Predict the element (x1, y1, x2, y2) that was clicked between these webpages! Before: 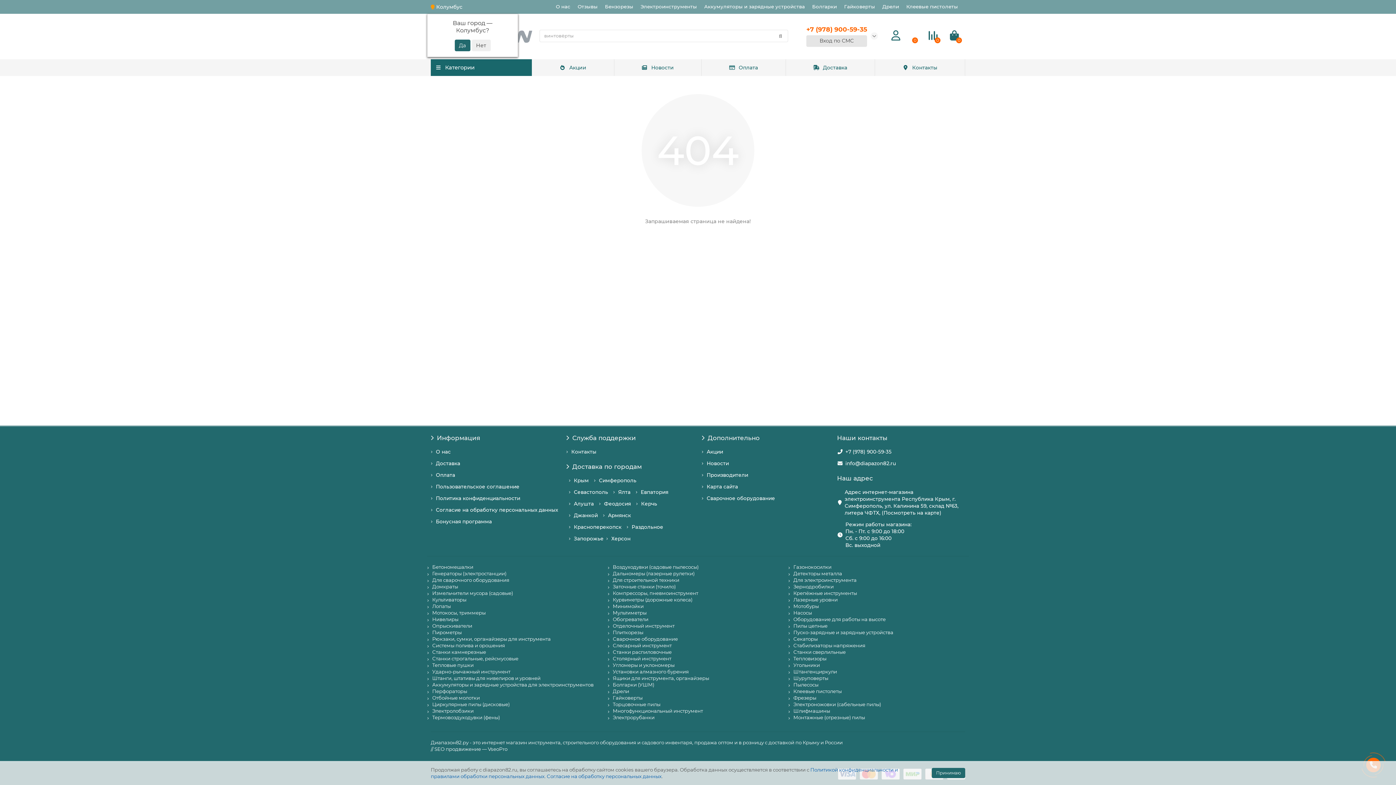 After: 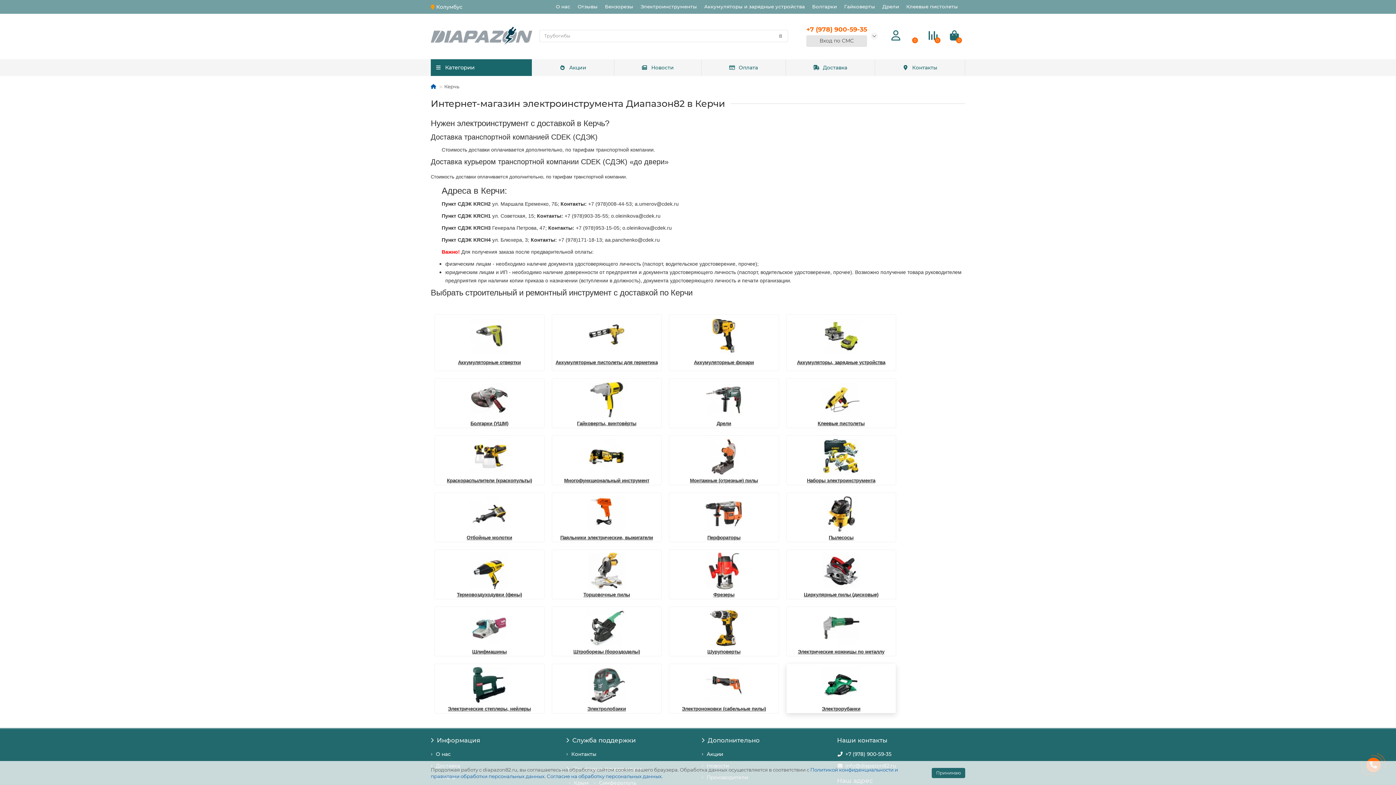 Action: label: Керчь bbox: (641, 500, 657, 507)